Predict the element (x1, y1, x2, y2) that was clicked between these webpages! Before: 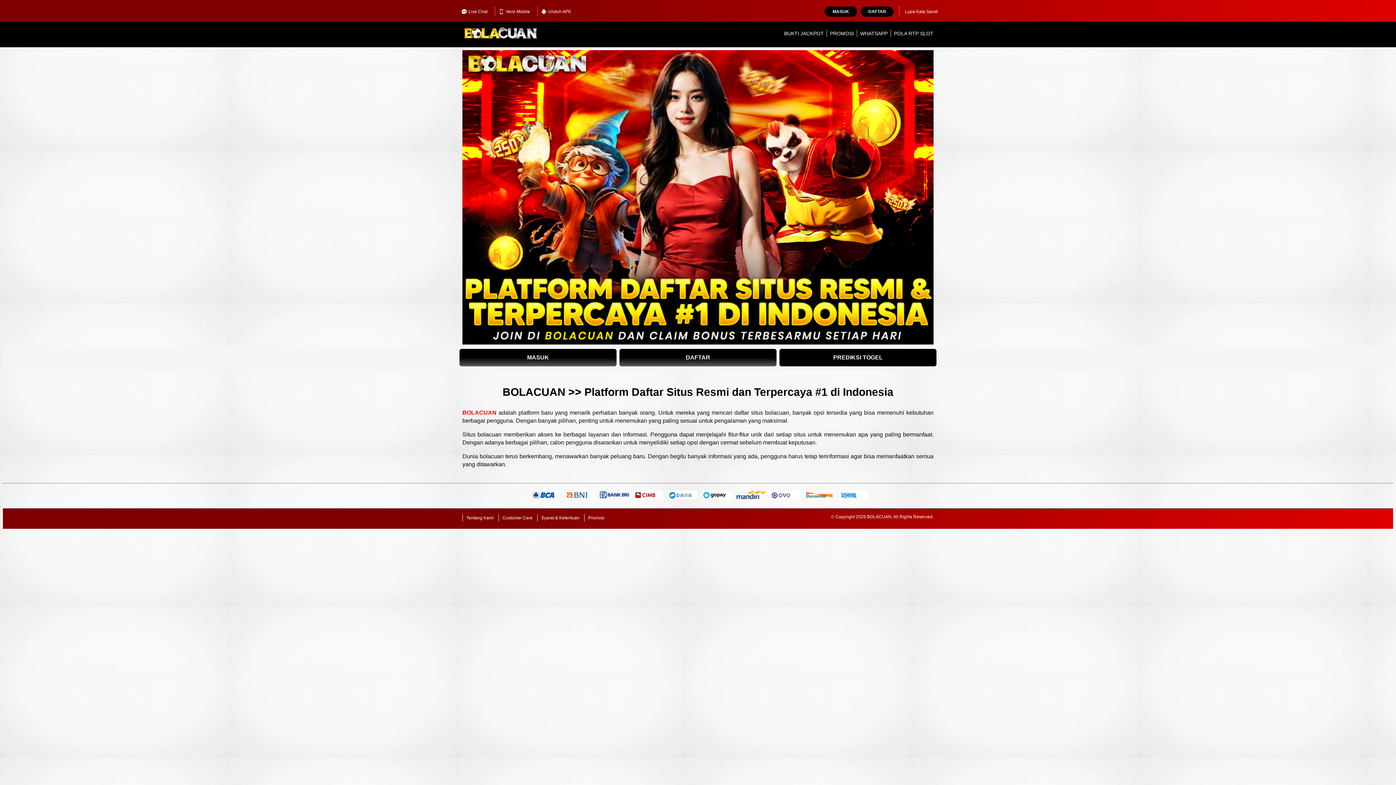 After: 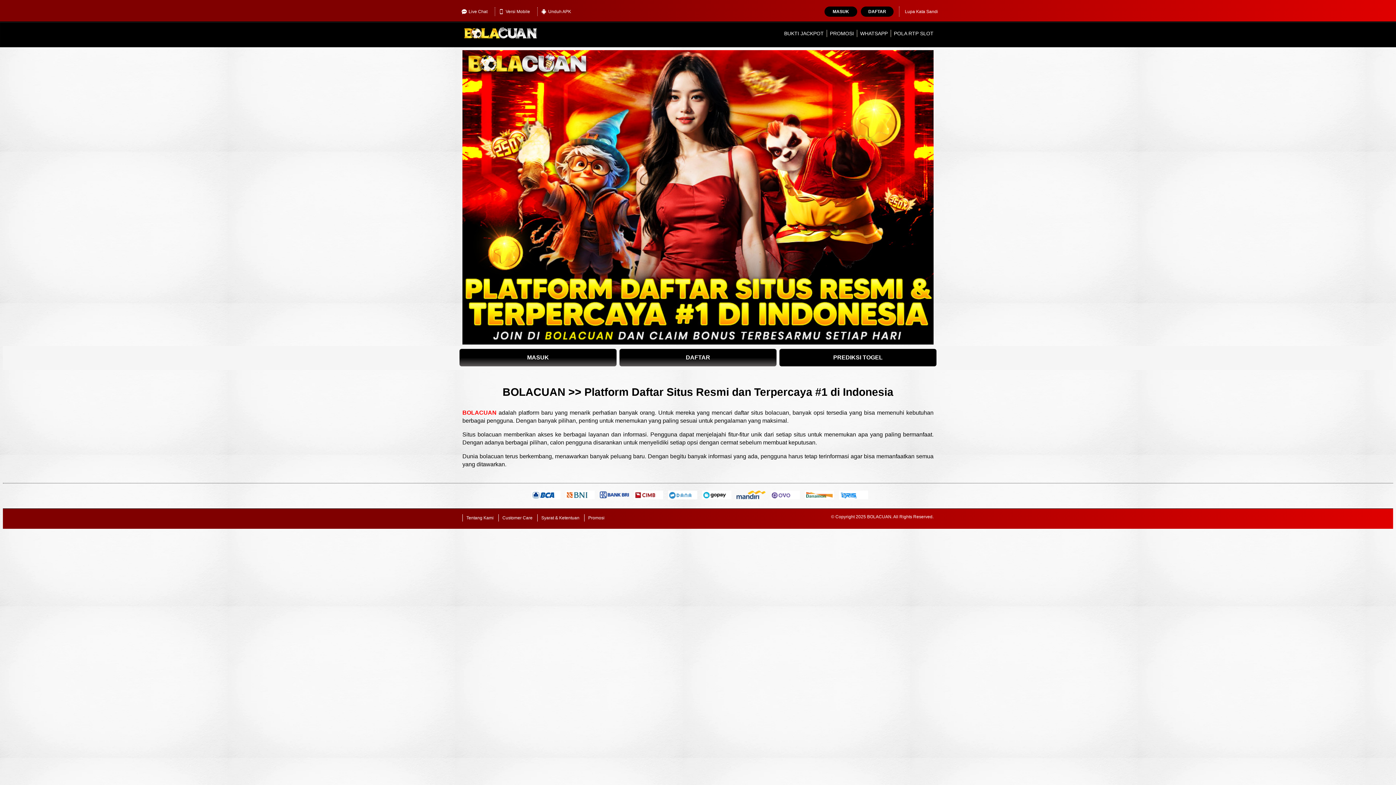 Action: bbox: (462, 409, 496, 415) label: BOLACUAN